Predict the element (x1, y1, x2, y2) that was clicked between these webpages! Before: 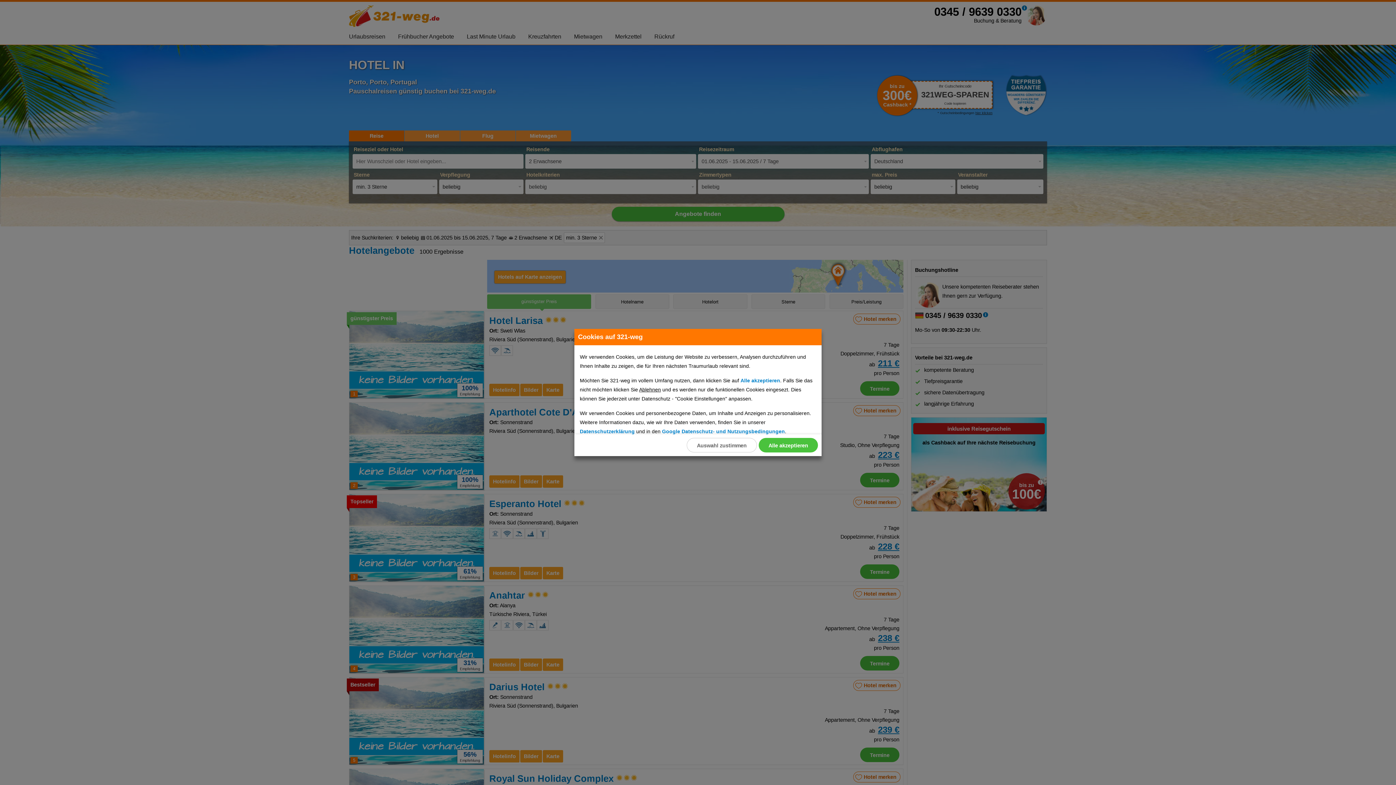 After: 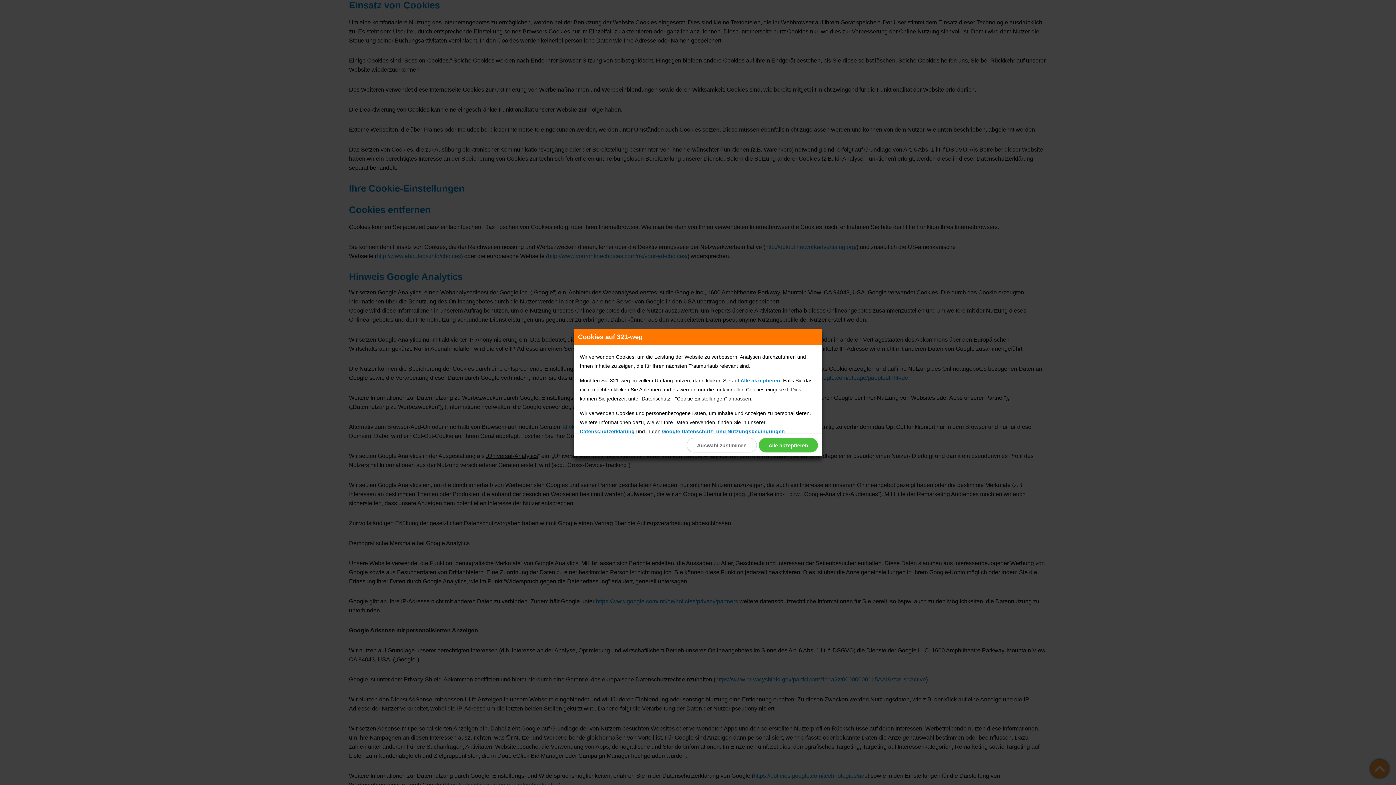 Action: label: Datenschutzerklärung bbox: (580, 428, 634, 434)